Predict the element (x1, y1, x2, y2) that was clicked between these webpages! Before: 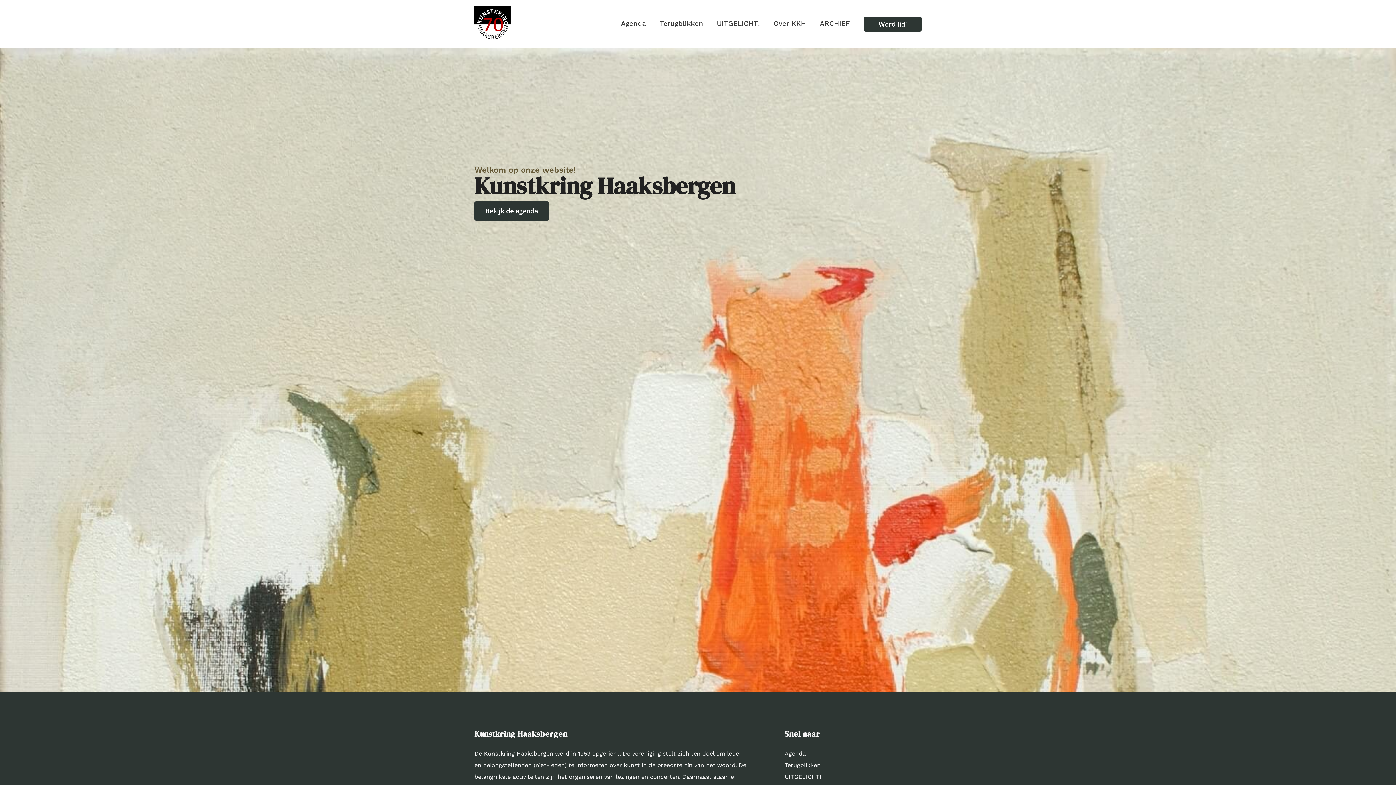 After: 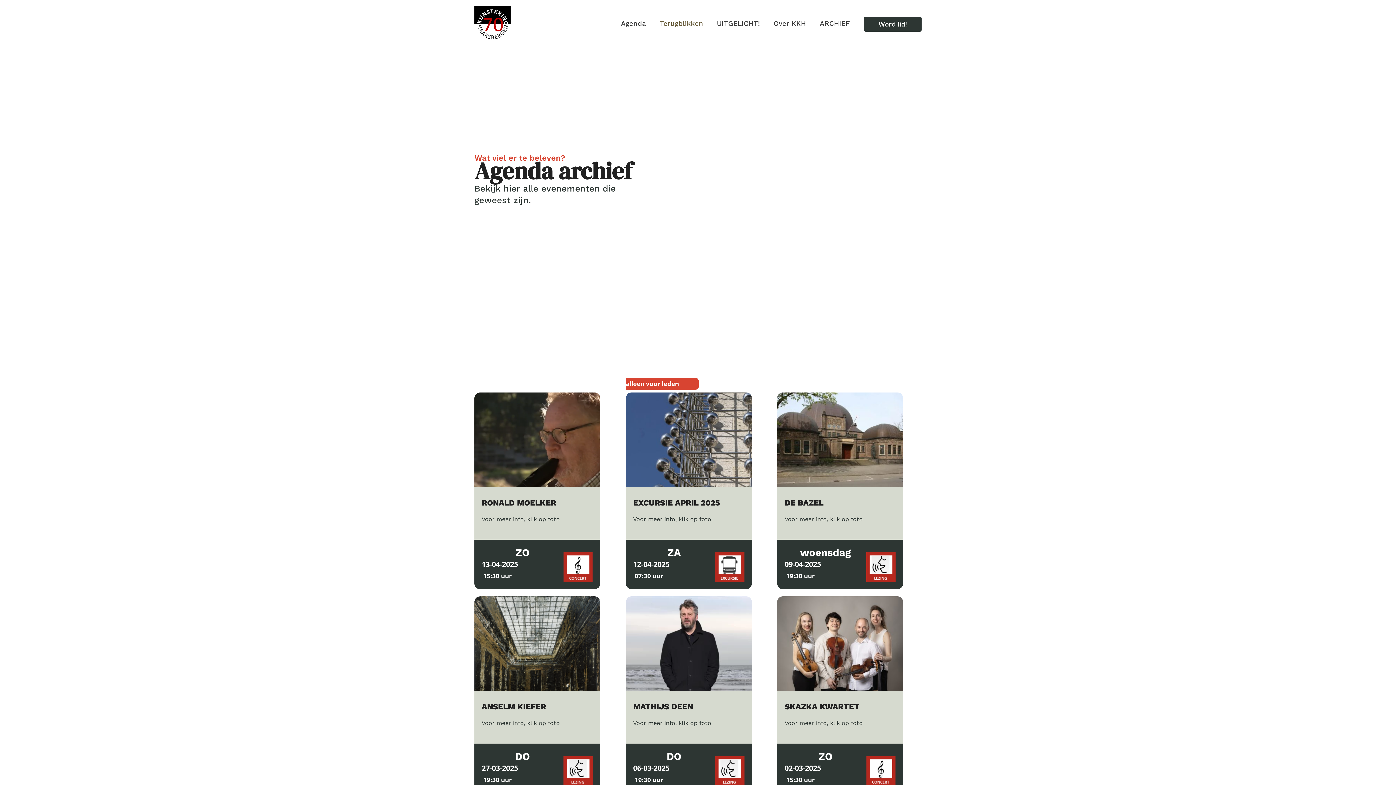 Action: bbox: (784, 762, 820, 769) label: Terugblikken